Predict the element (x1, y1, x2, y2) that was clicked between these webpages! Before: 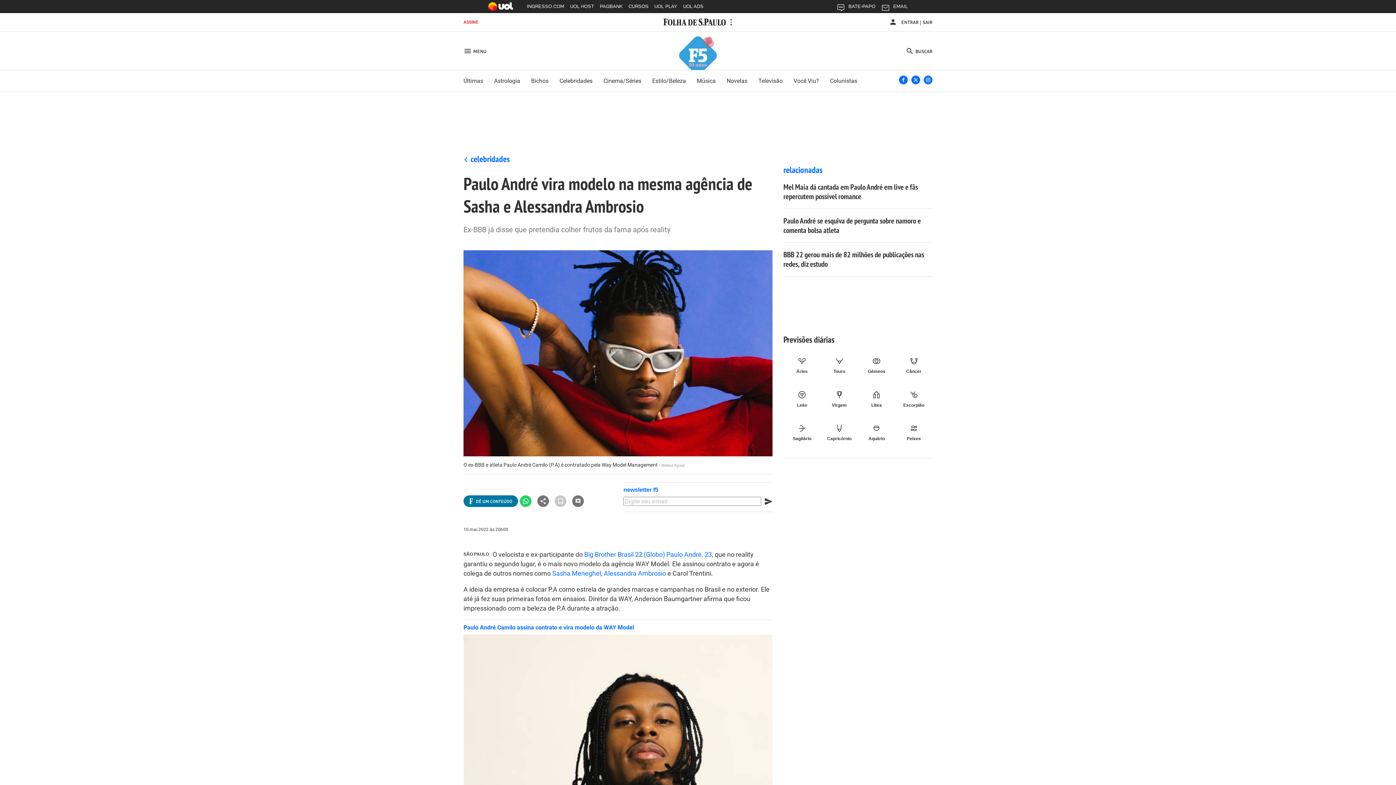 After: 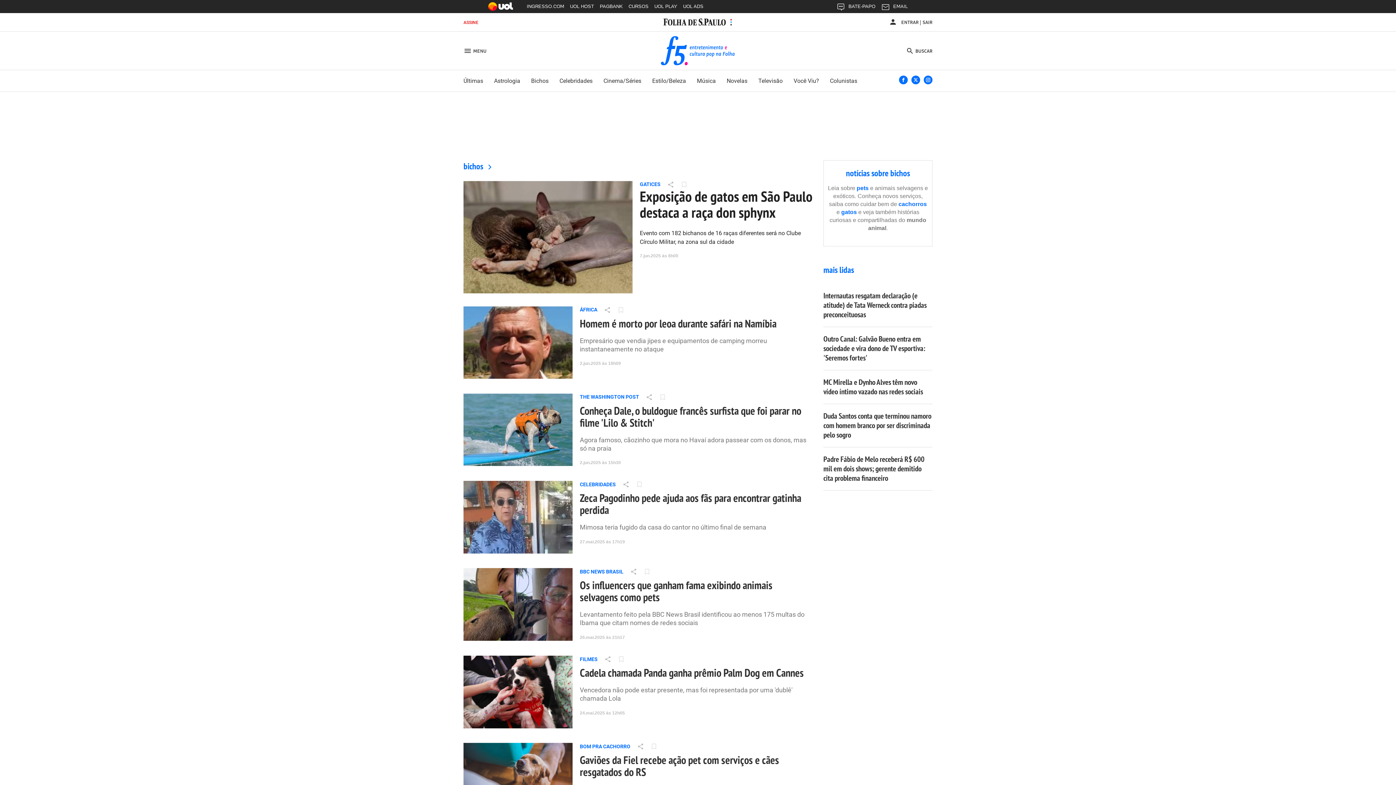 Action: label: Bichos bbox: (531, 77, 548, 84)